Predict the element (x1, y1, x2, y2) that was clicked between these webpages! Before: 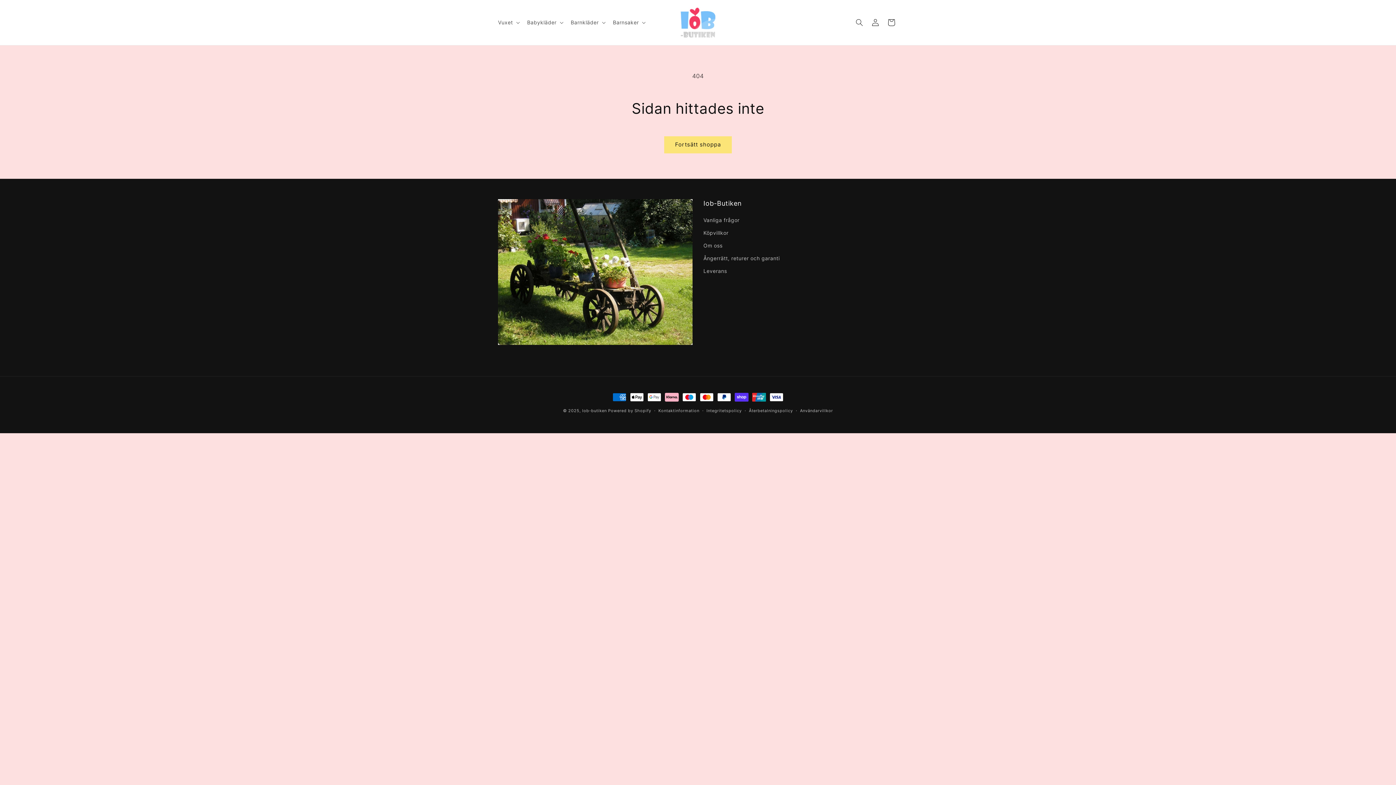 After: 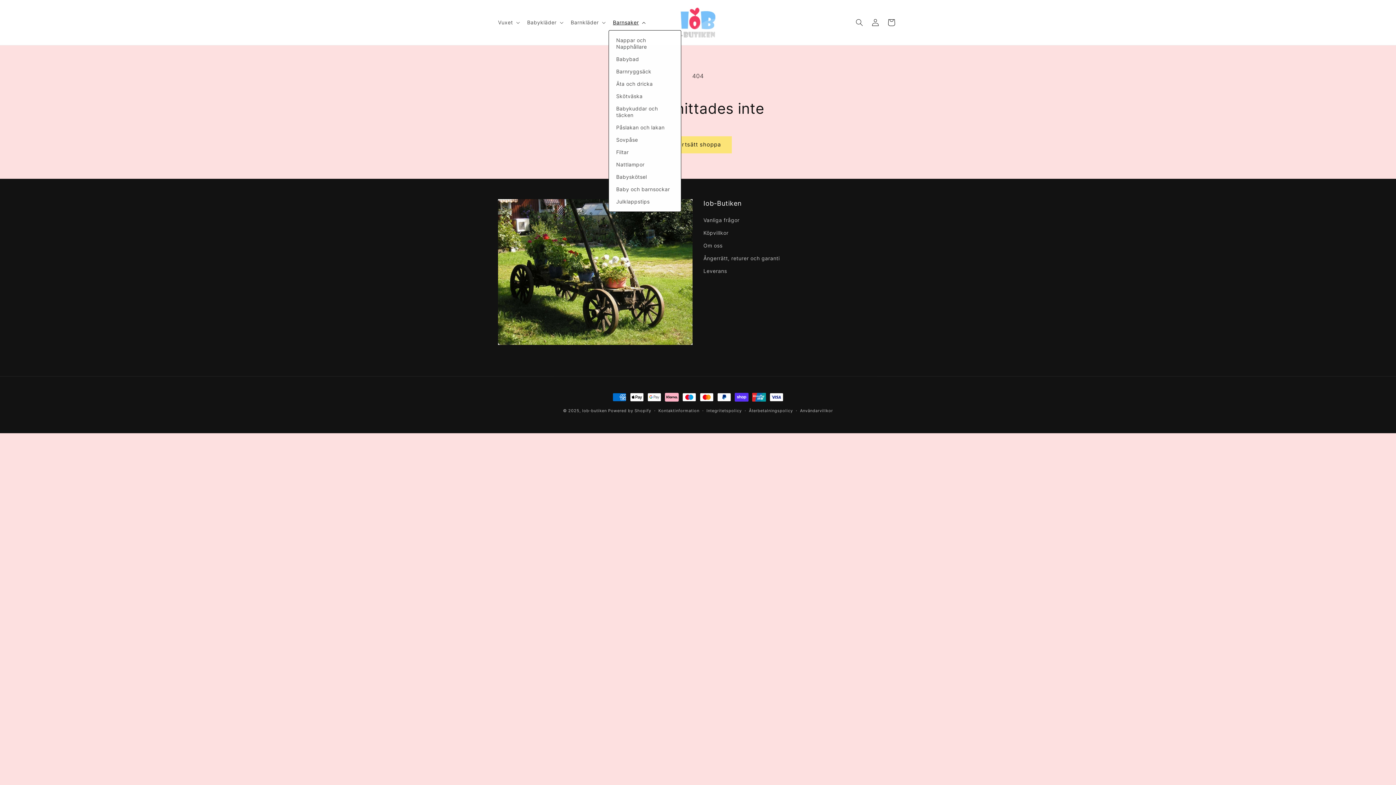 Action: label: Barnsaker bbox: (608, 14, 648, 30)